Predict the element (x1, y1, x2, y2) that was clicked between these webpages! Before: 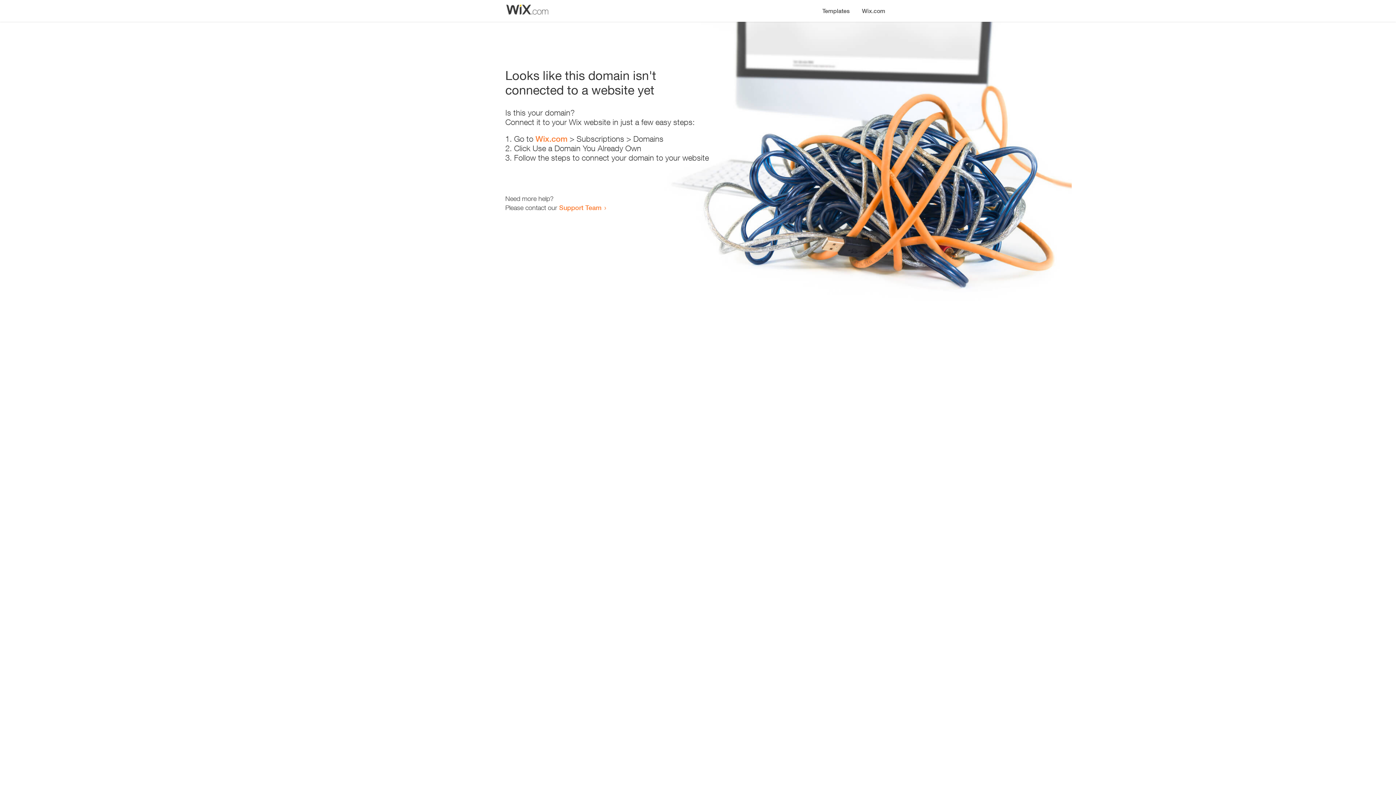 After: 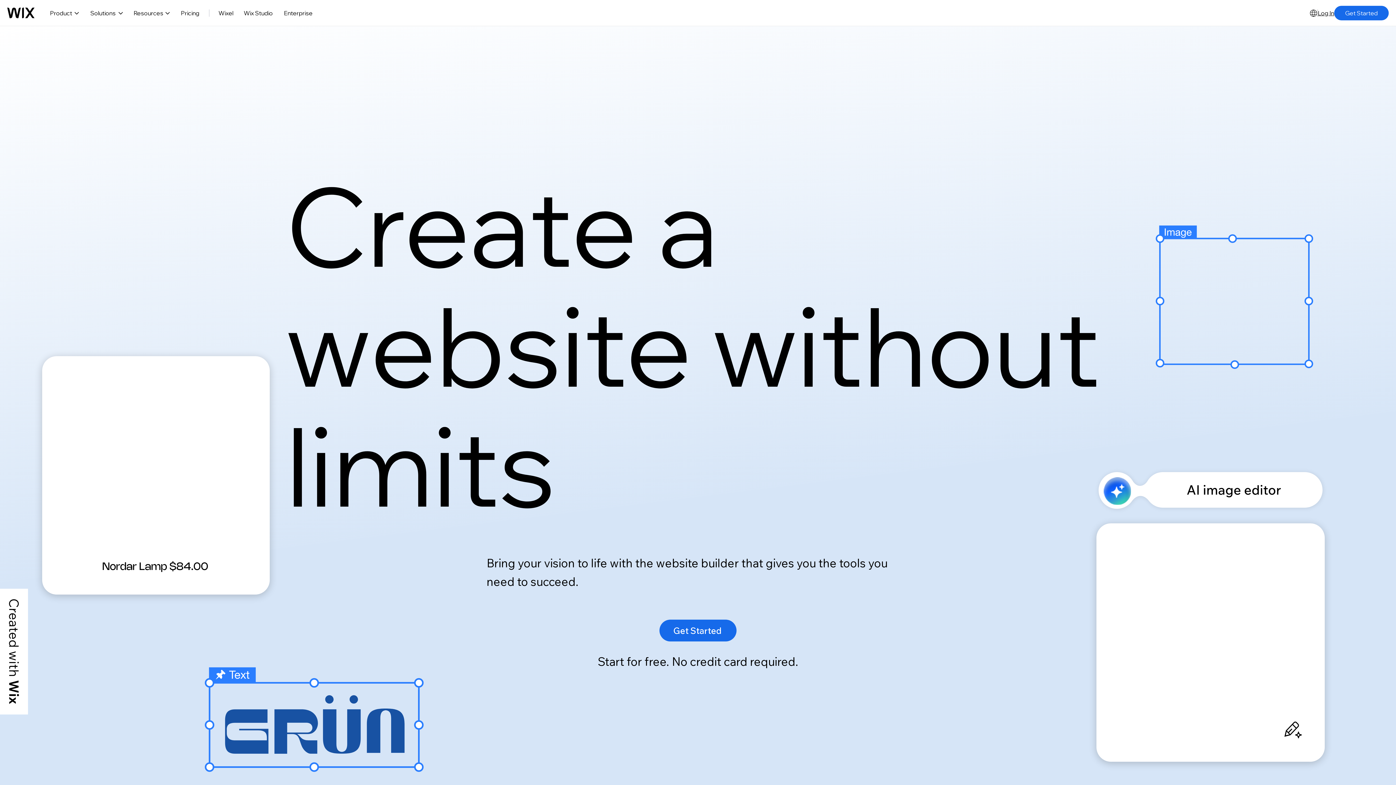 Action: bbox: (856, 0, 890, 14) label: Wix.com